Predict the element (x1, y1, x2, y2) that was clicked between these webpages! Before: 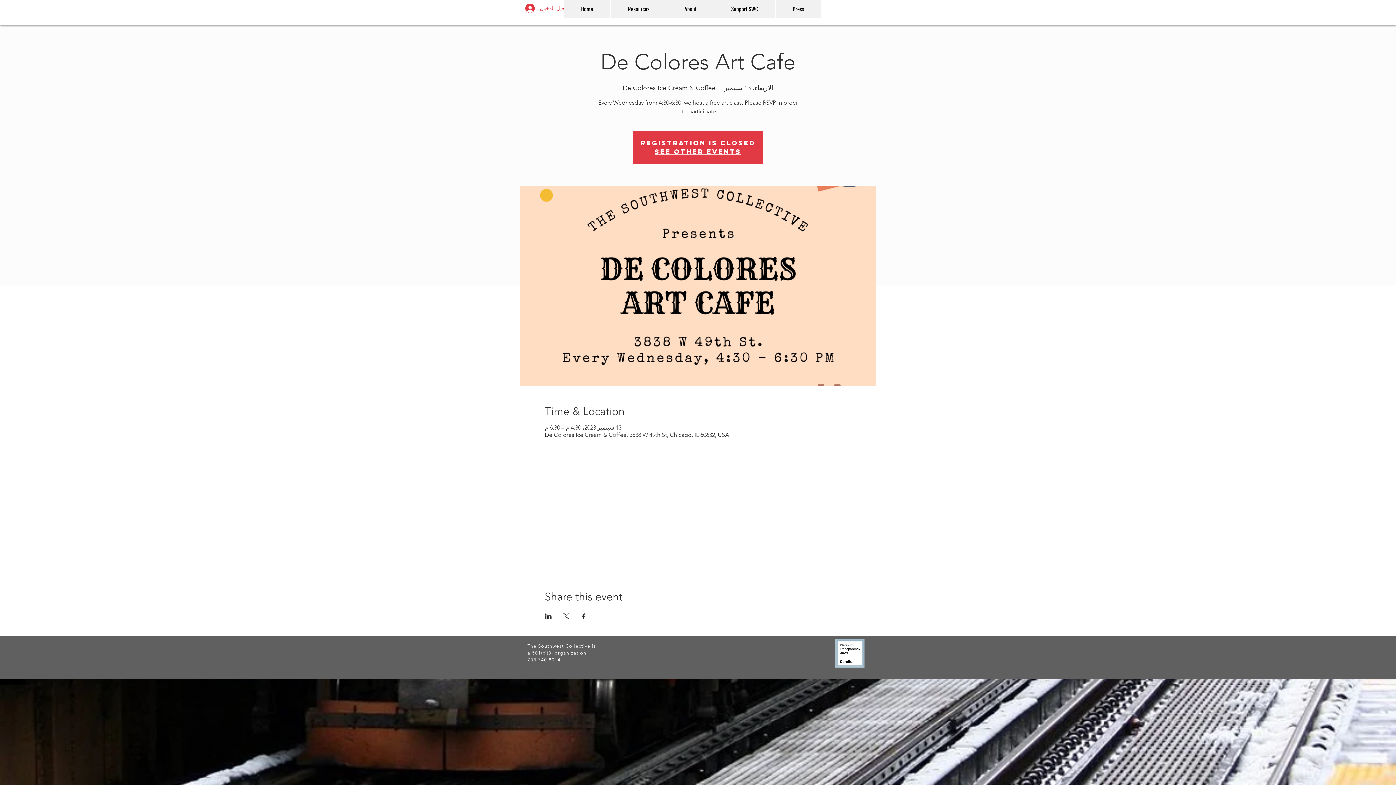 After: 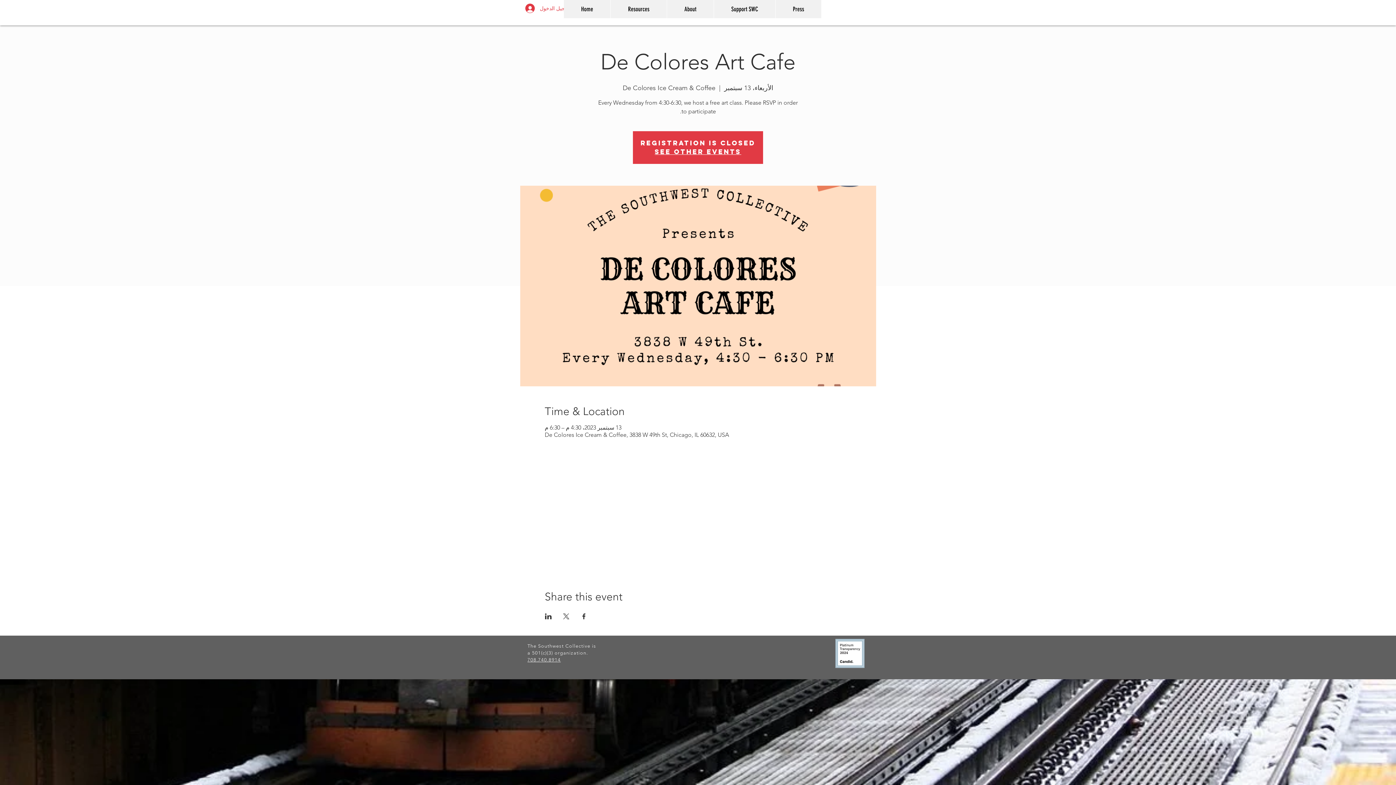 Action: label: مشاركة الحدث على LinkedIn bbox: (544, 613, 551, 619)